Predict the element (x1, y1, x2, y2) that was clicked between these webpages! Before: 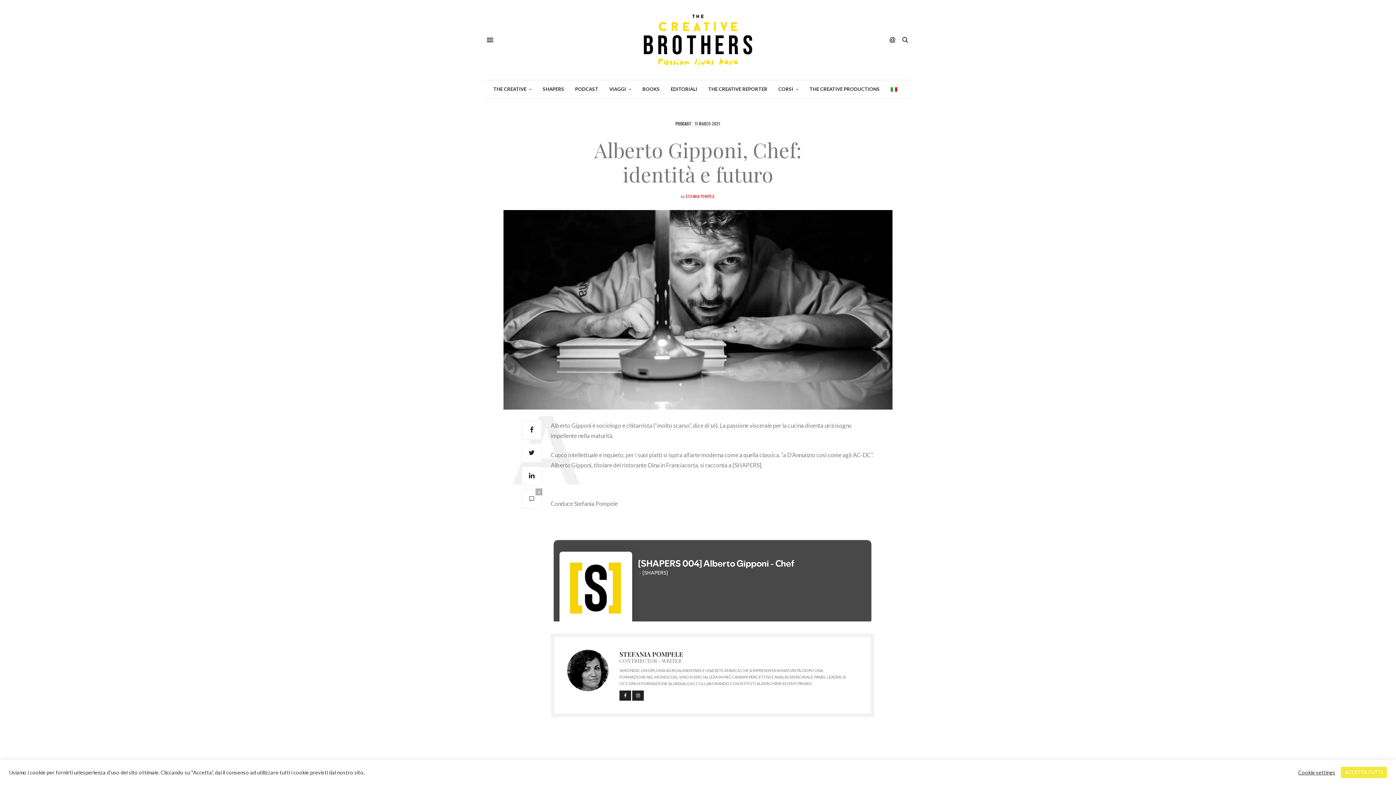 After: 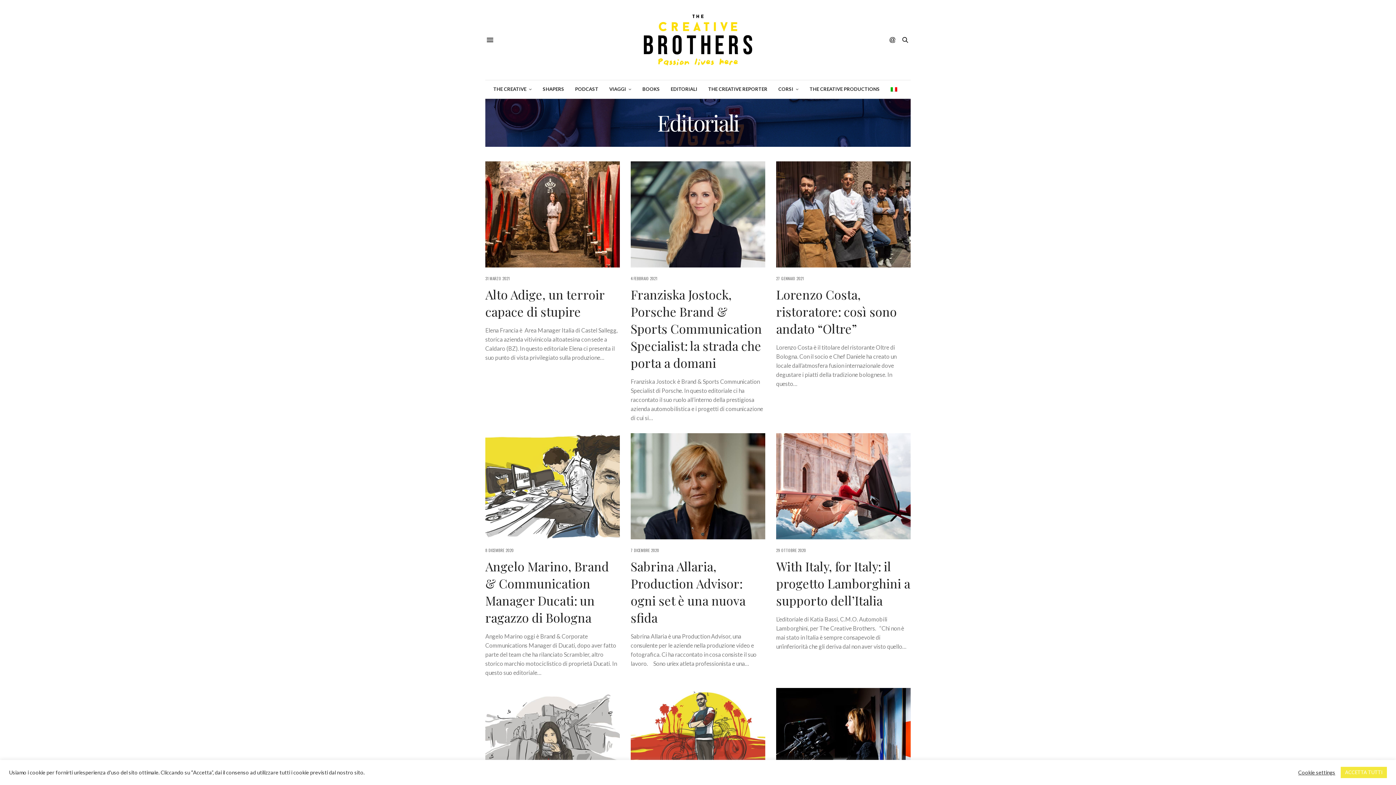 Action: bbox: (670, 80, 697, 98) label: EDITORIALI